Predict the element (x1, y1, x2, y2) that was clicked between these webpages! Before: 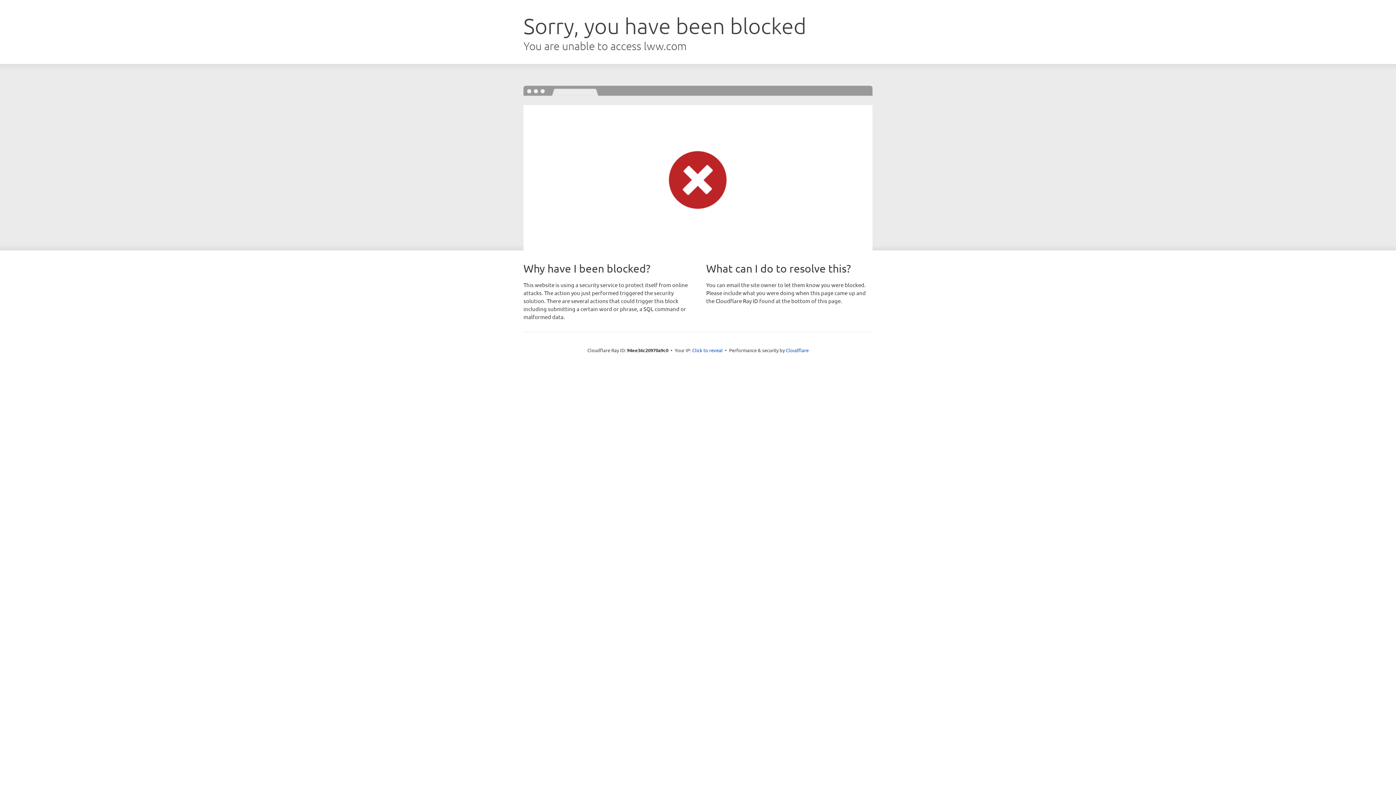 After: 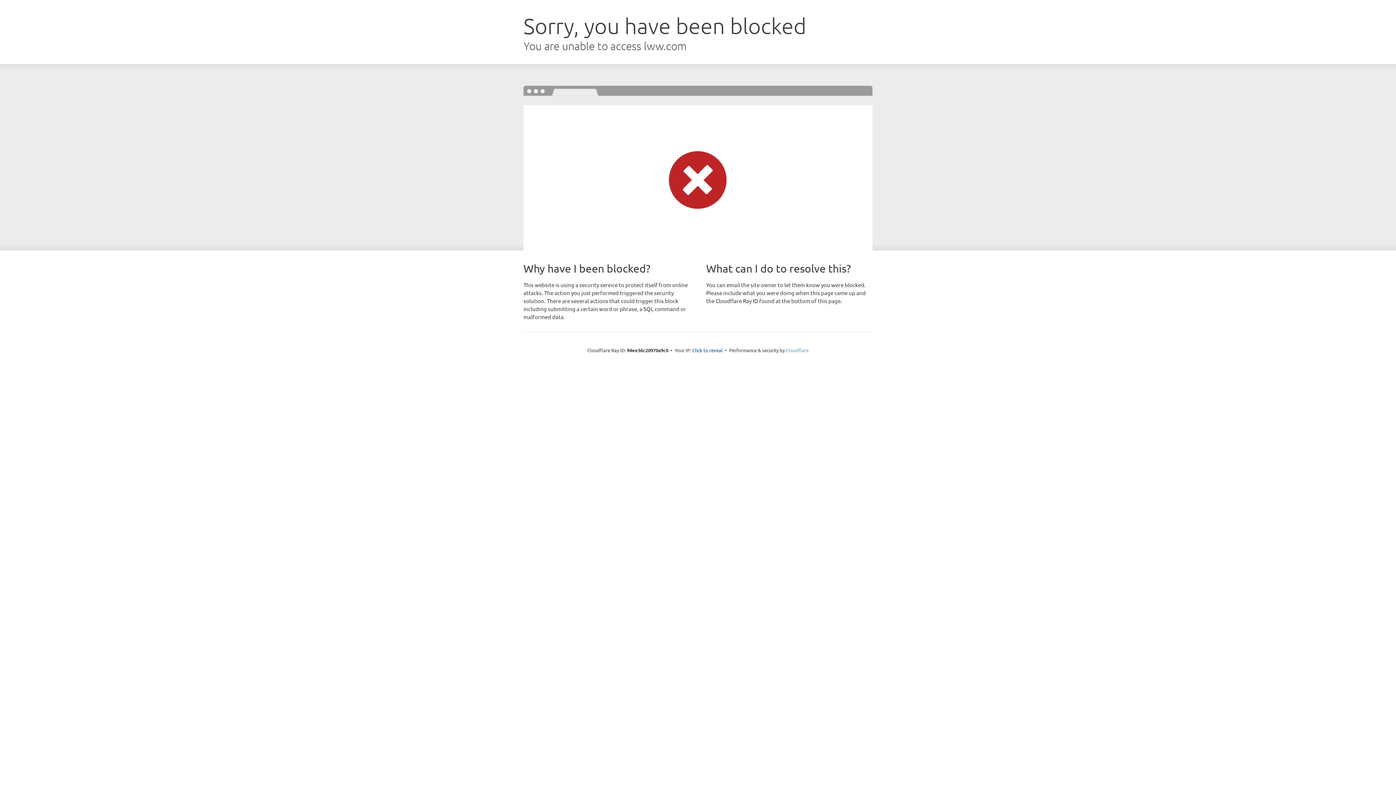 Action: bbox: (786, 347, 808, 353) label: Cloudflare